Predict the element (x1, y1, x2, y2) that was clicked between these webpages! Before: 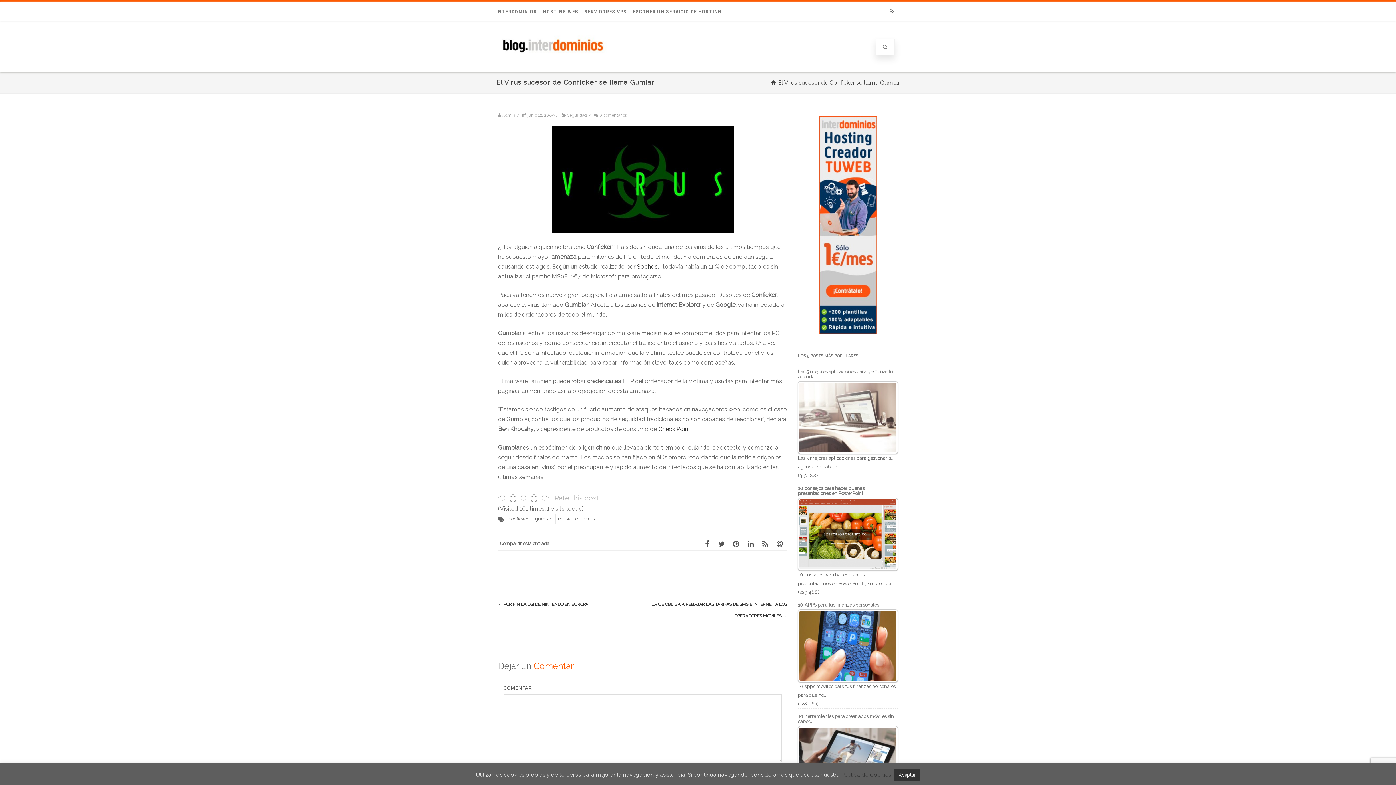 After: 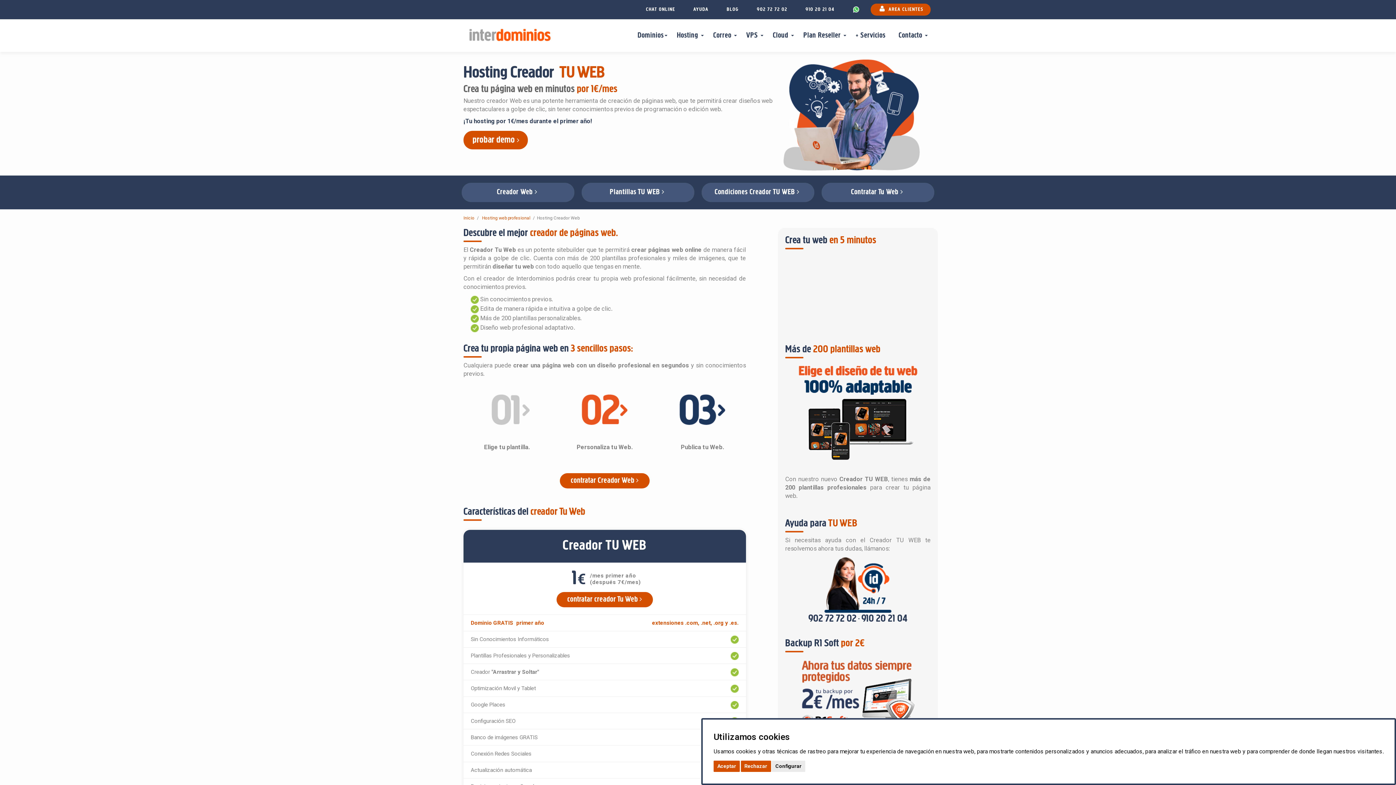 Action: bbox: (798, 116, 898, 334)